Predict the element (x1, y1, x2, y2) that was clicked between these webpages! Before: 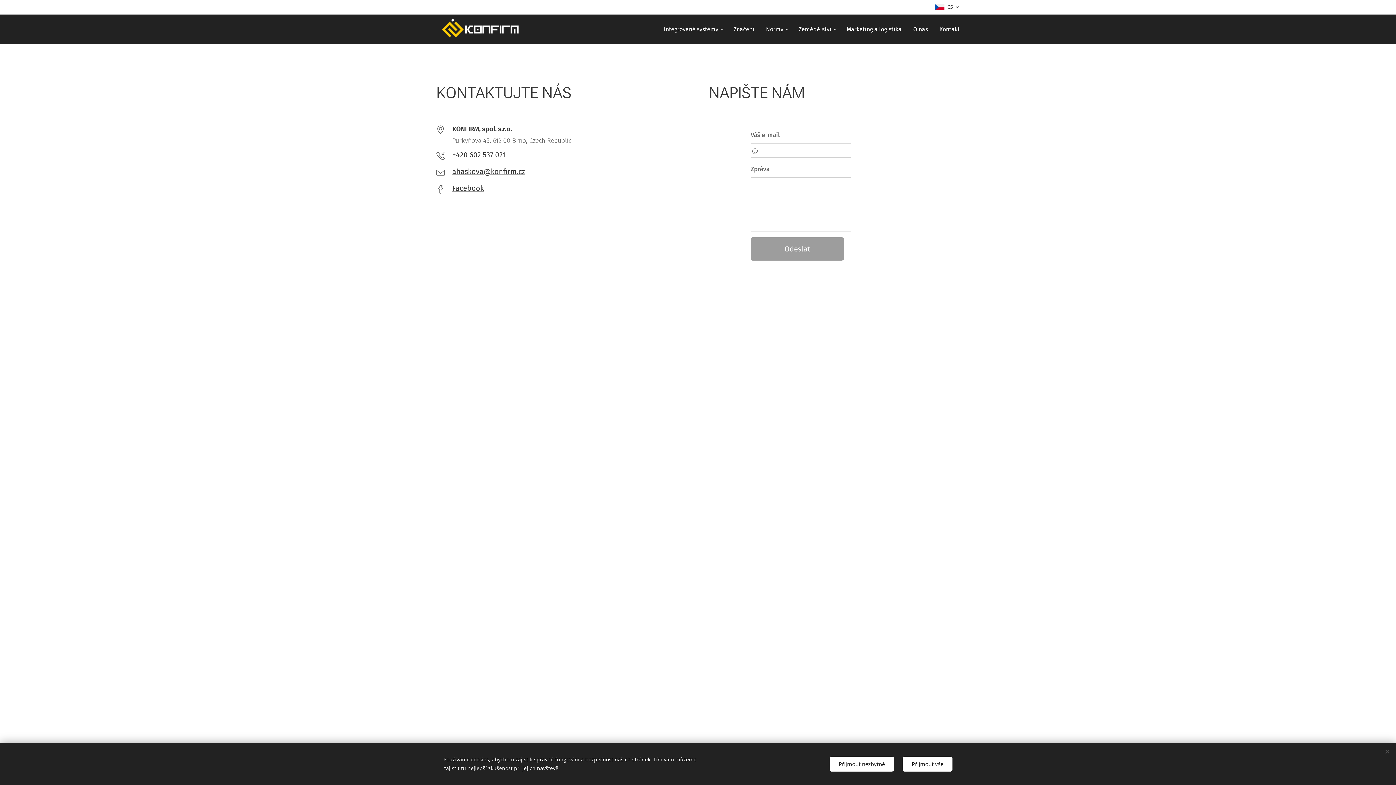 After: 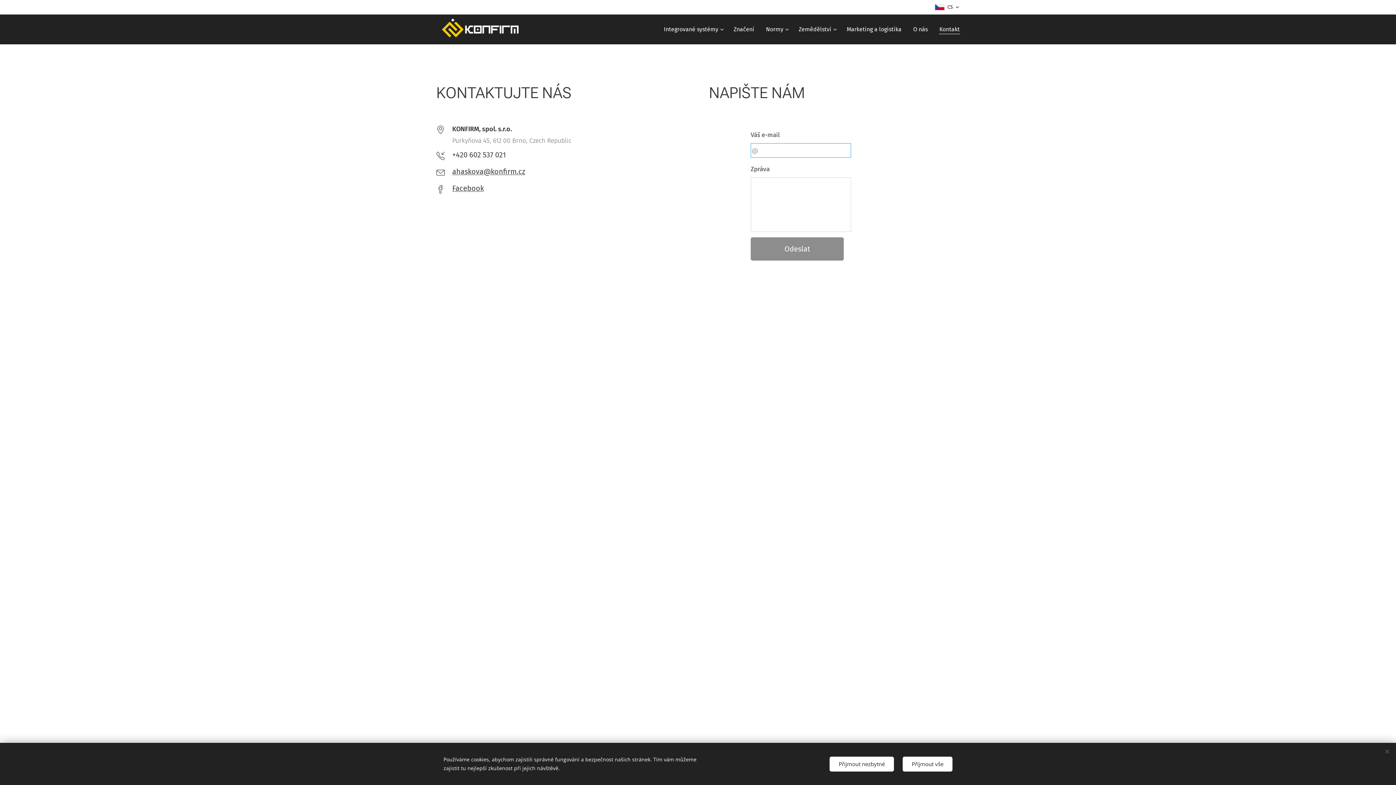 Action: bbox: (750, 237, 844, 260) label: Odeslat